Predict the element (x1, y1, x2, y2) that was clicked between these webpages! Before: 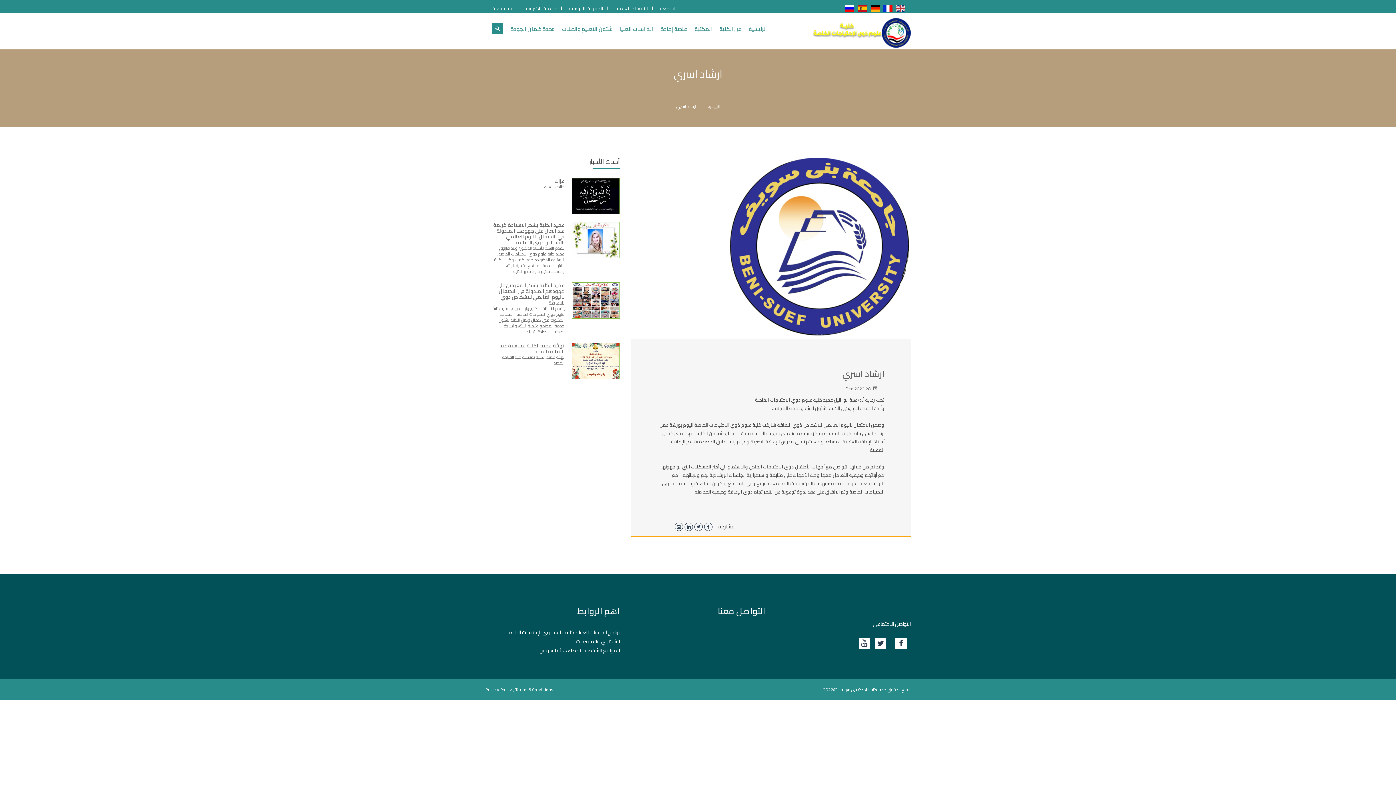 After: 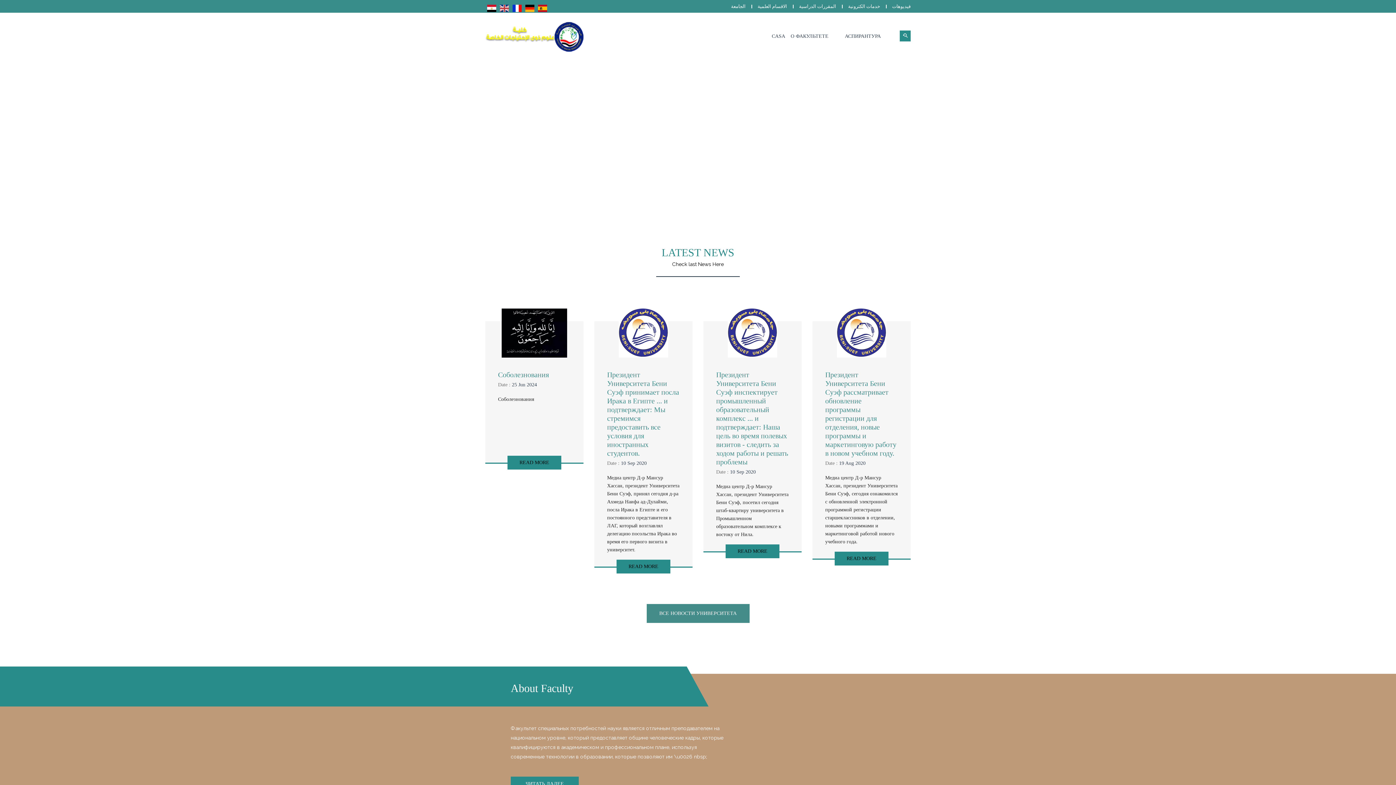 Action: bbox: (845, 4, 854, 13)